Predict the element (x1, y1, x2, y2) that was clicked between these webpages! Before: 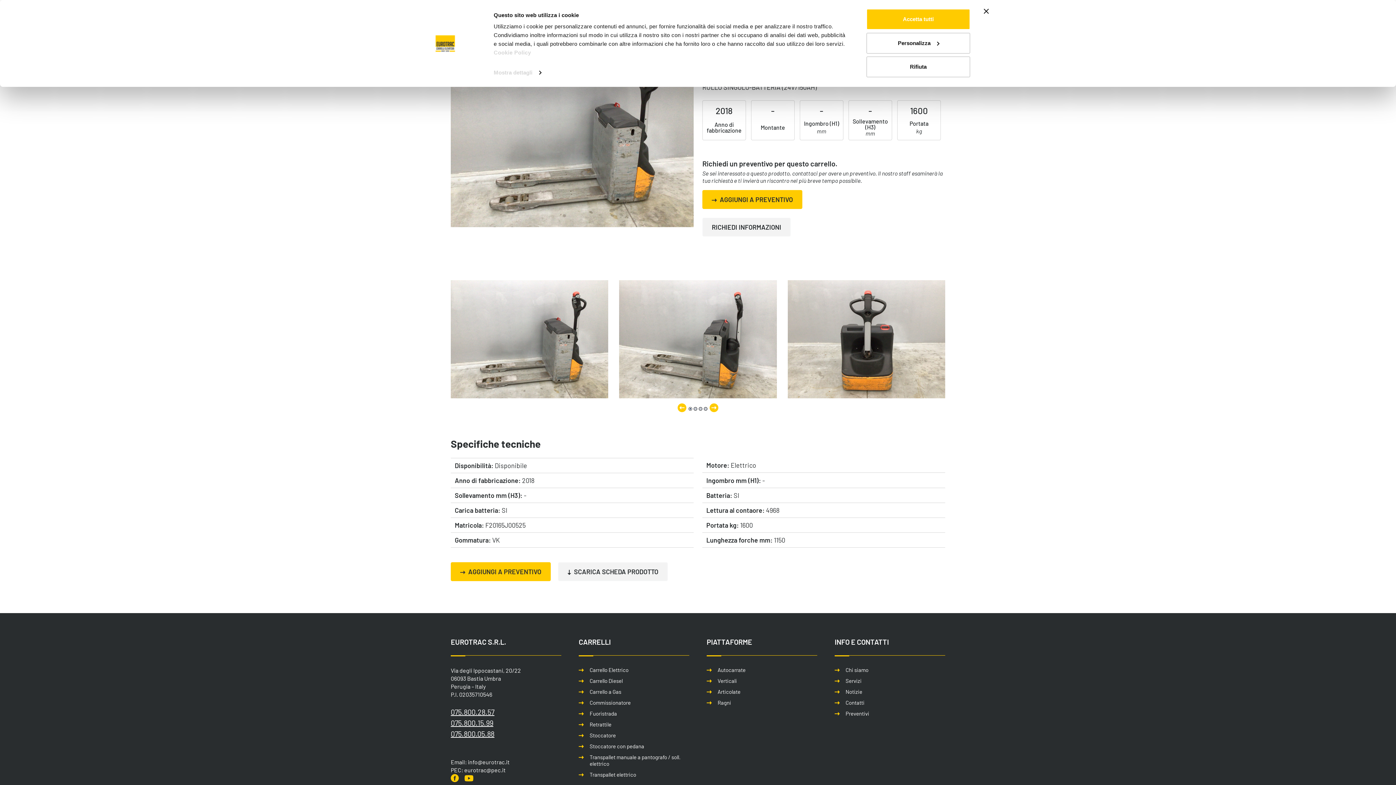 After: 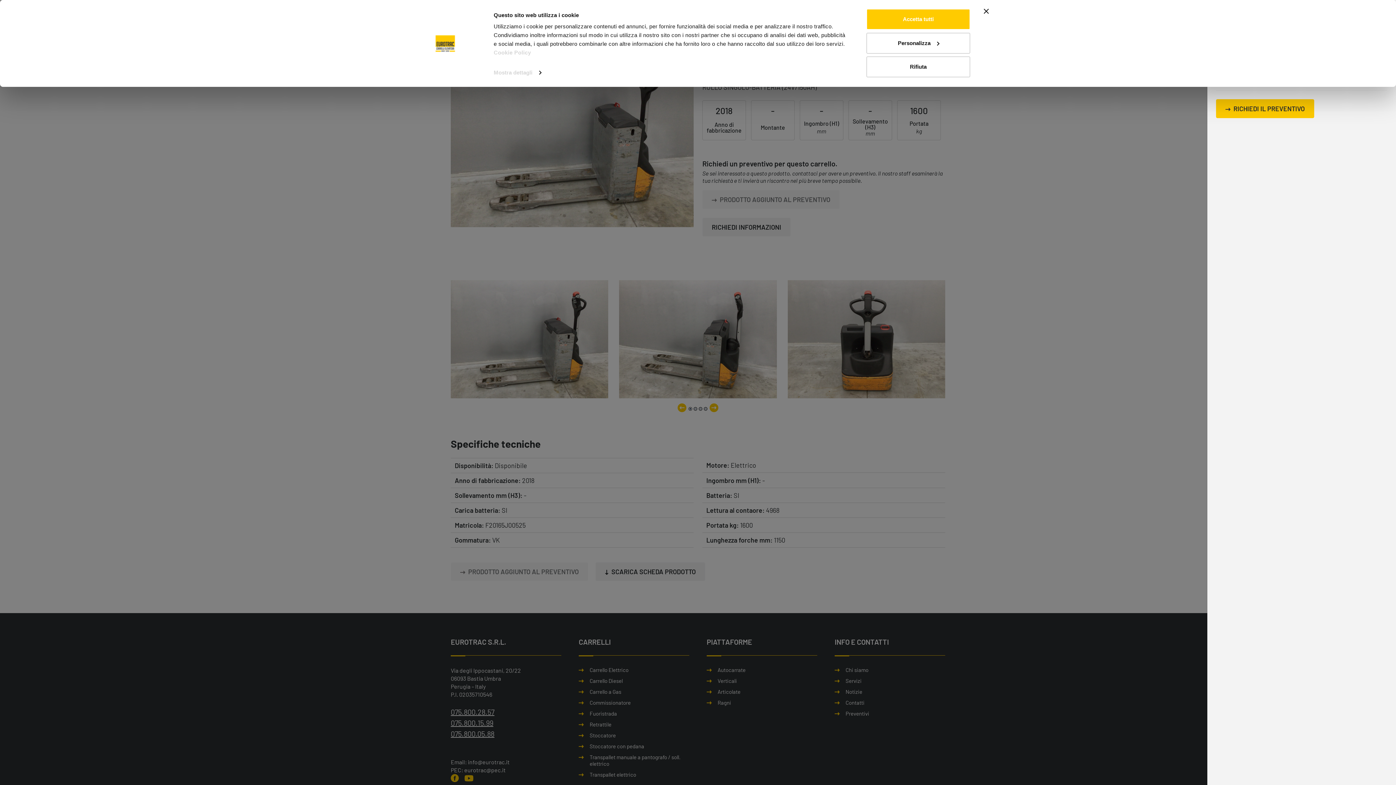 Action: bbox: (450, 562, 550, 581) label: AGGIUNGI A PREVENTIVO